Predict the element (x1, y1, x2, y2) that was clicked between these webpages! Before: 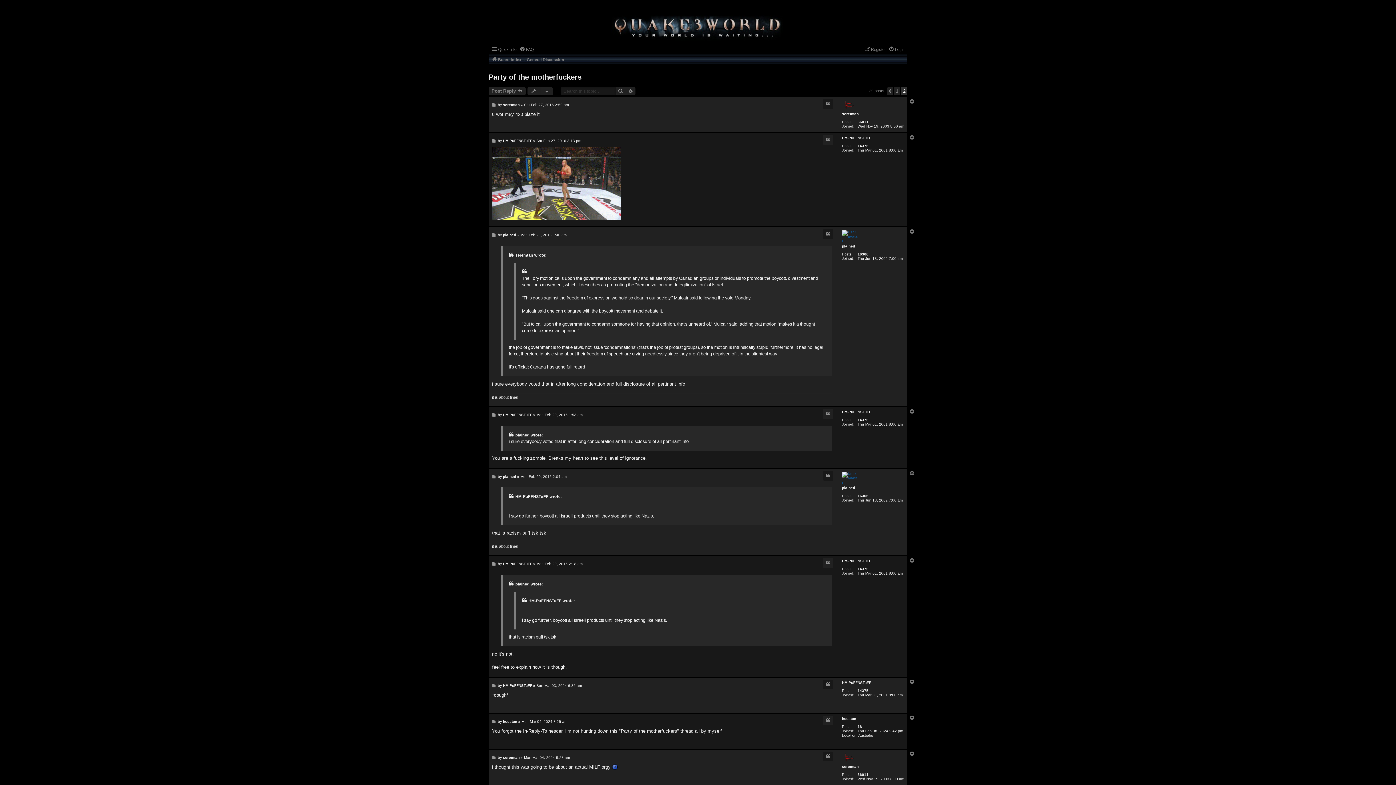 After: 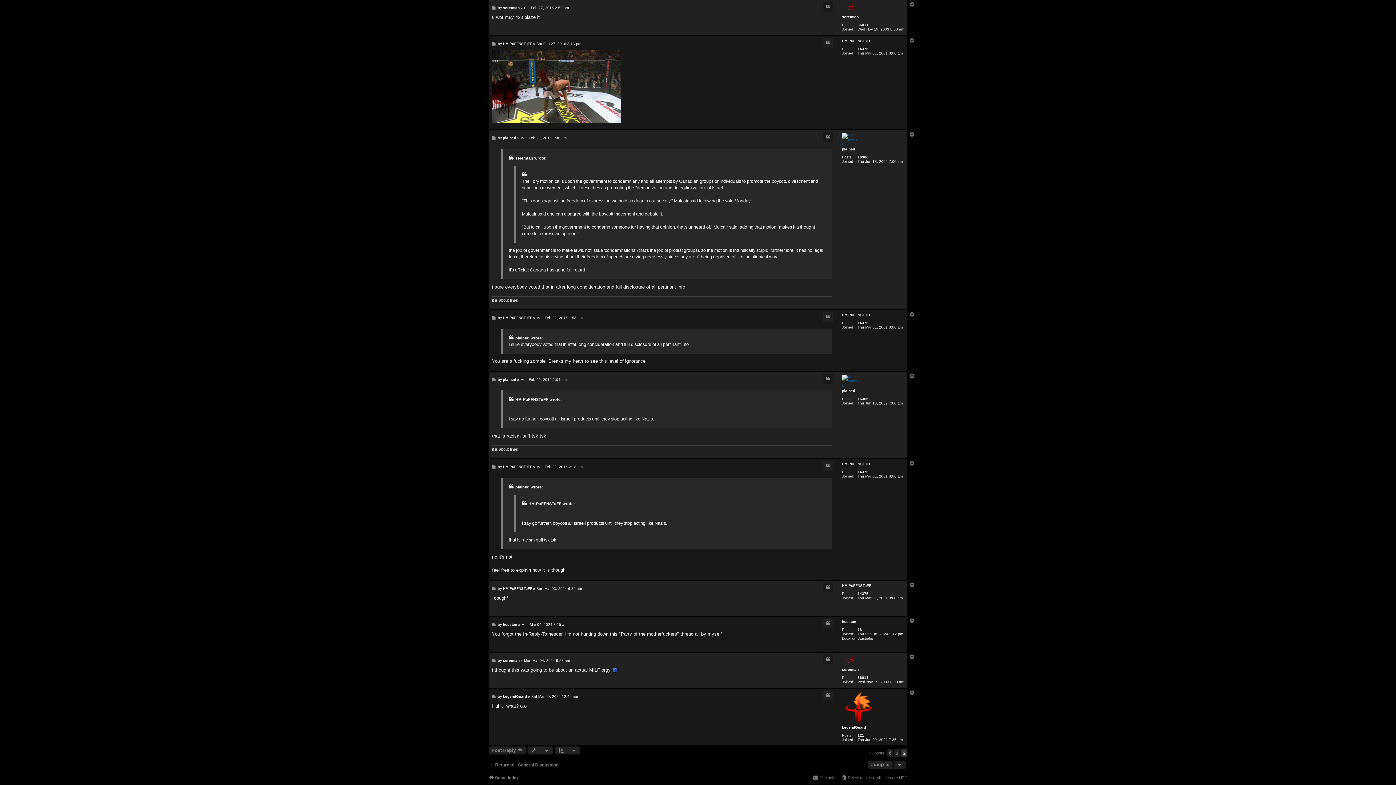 Action: label: Post bbox: (492, 102, 496, 107)